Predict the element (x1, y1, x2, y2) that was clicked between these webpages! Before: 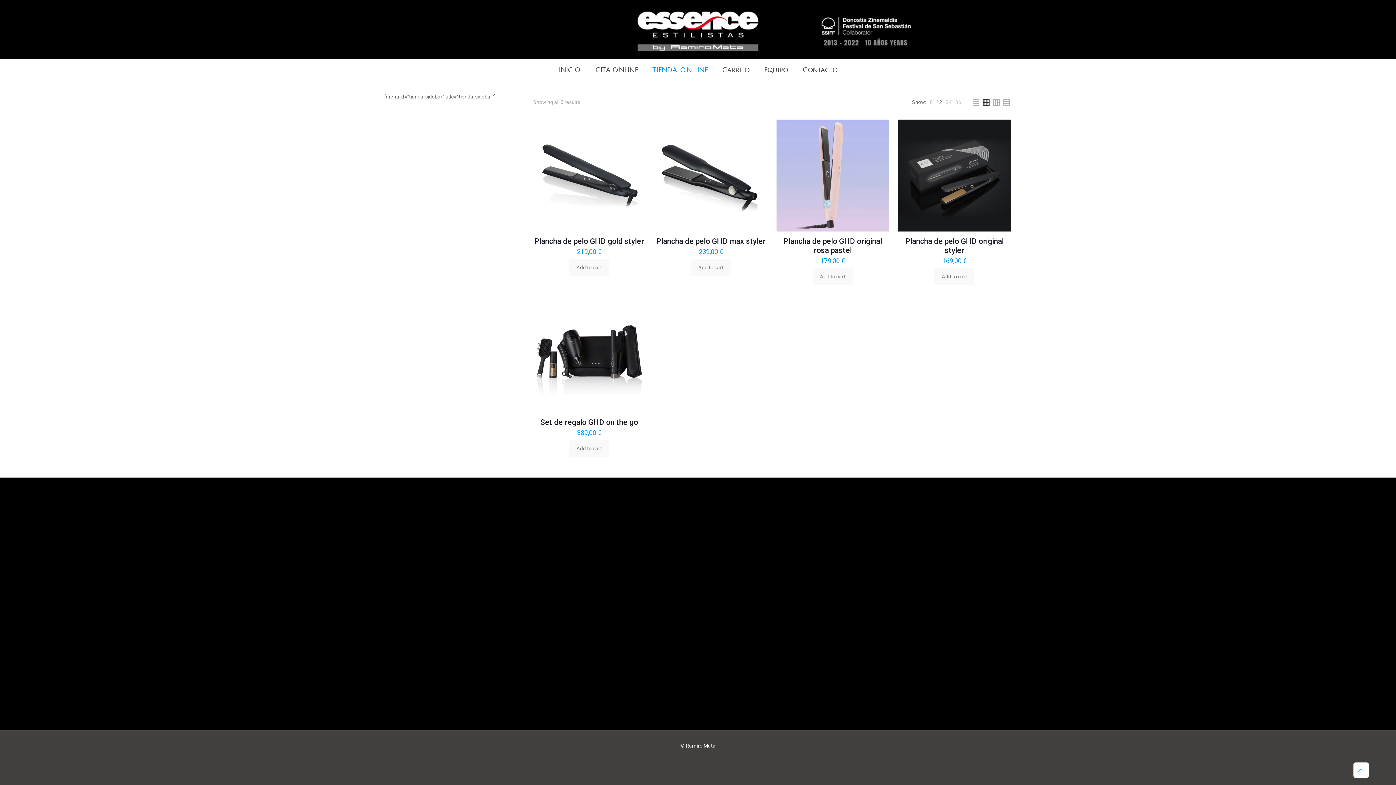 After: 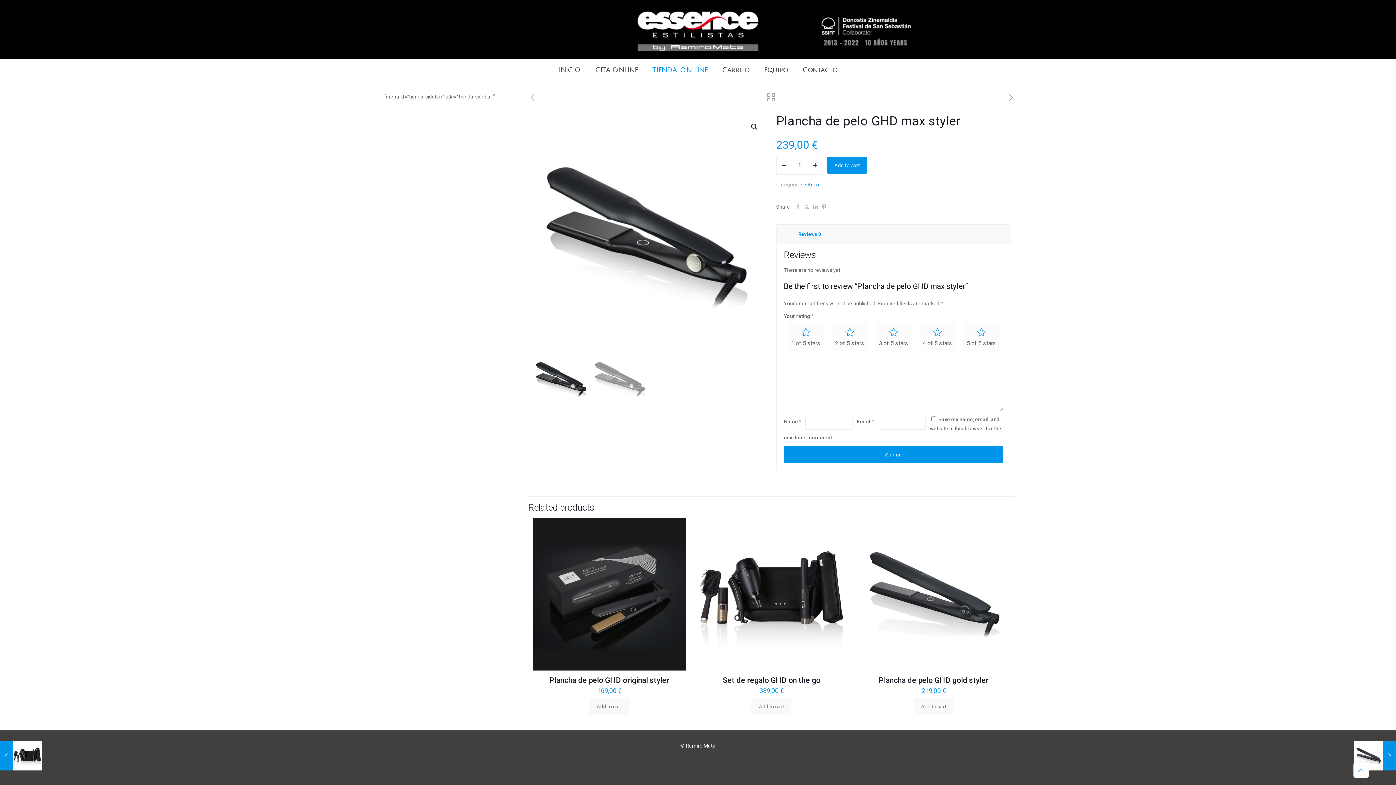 Action: label: Plancha de pelo GHD max styler bbox: (656, 237, 765, 245)